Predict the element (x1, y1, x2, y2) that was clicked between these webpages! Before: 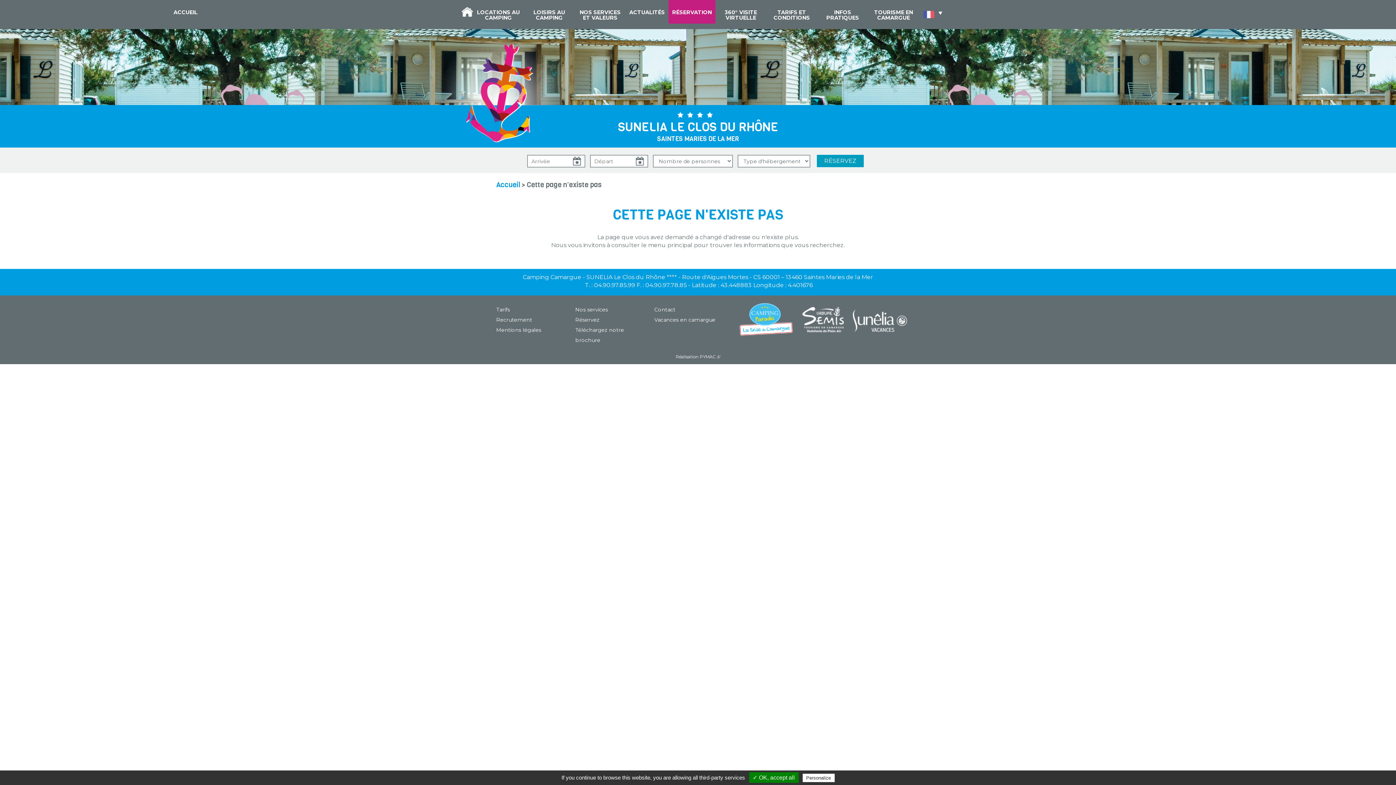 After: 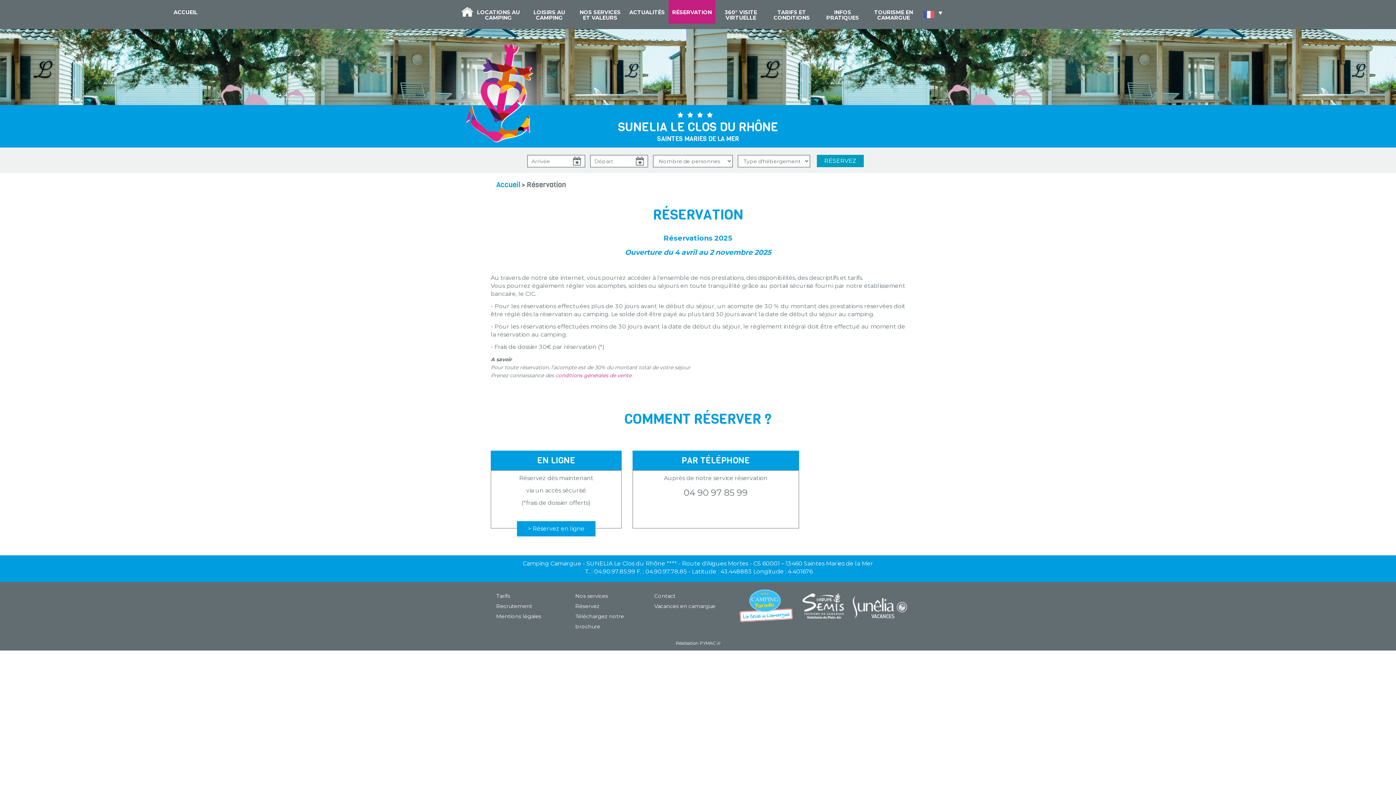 Action: bbox: (575, 314, 643, 325) label: Réservez